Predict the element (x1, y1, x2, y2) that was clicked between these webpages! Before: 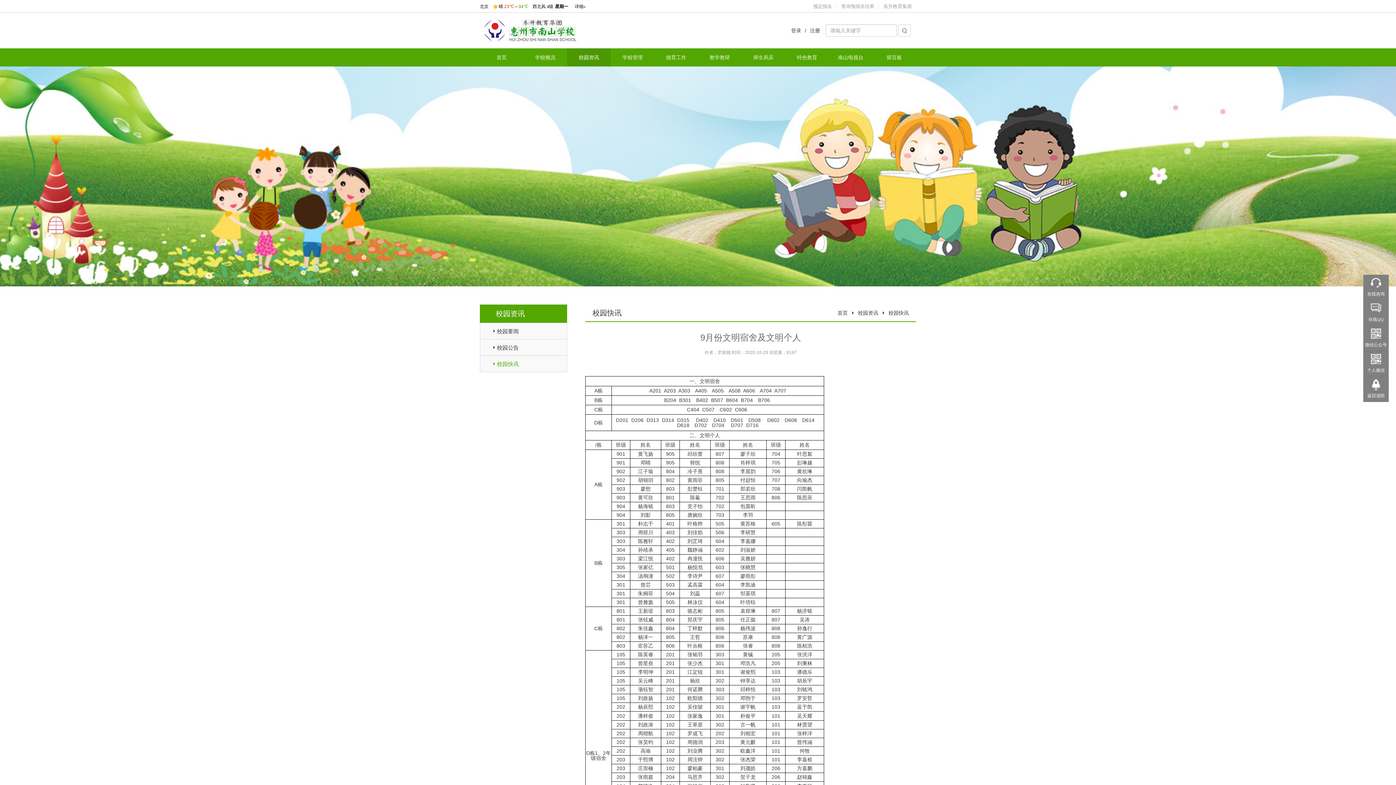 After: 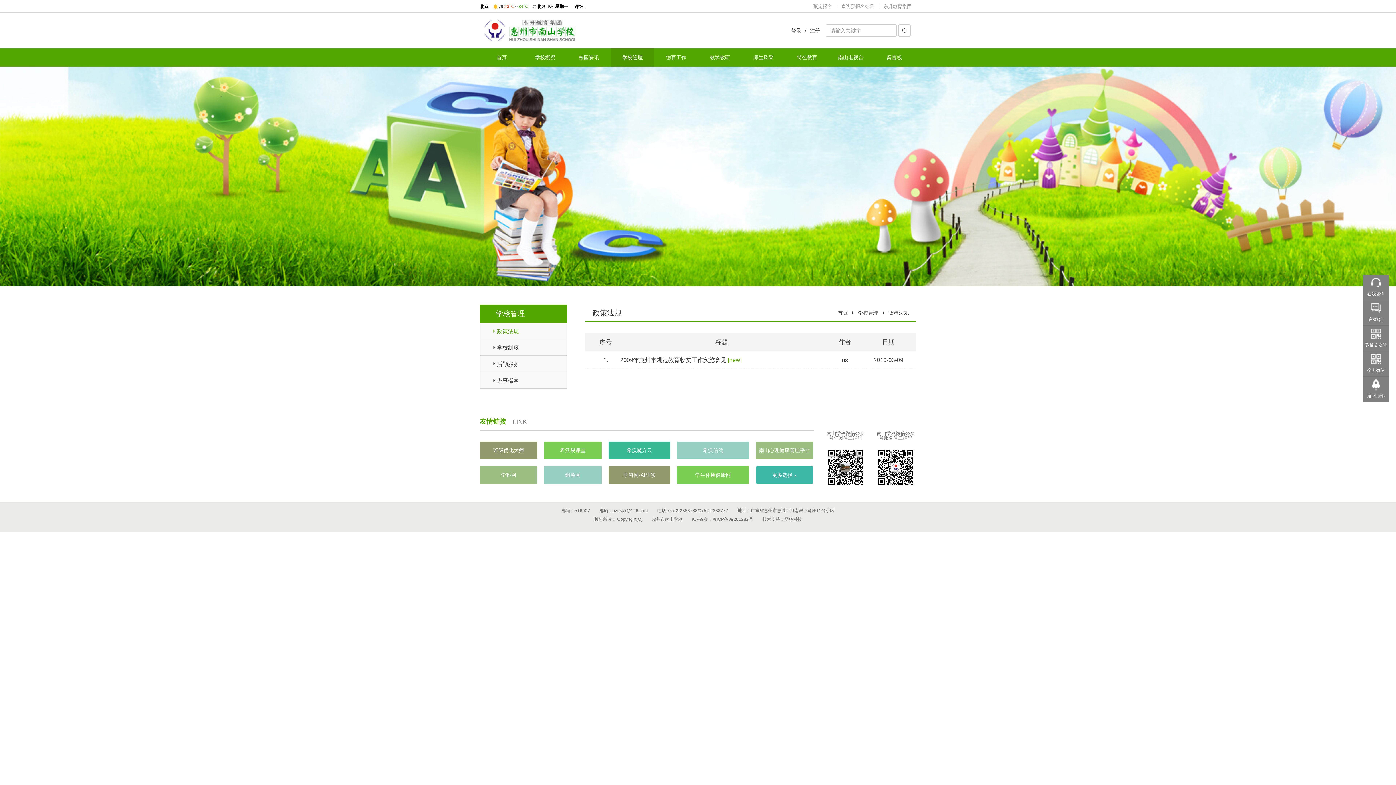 Action: bbox: (610, 48, 654, 66) label: 学校管理